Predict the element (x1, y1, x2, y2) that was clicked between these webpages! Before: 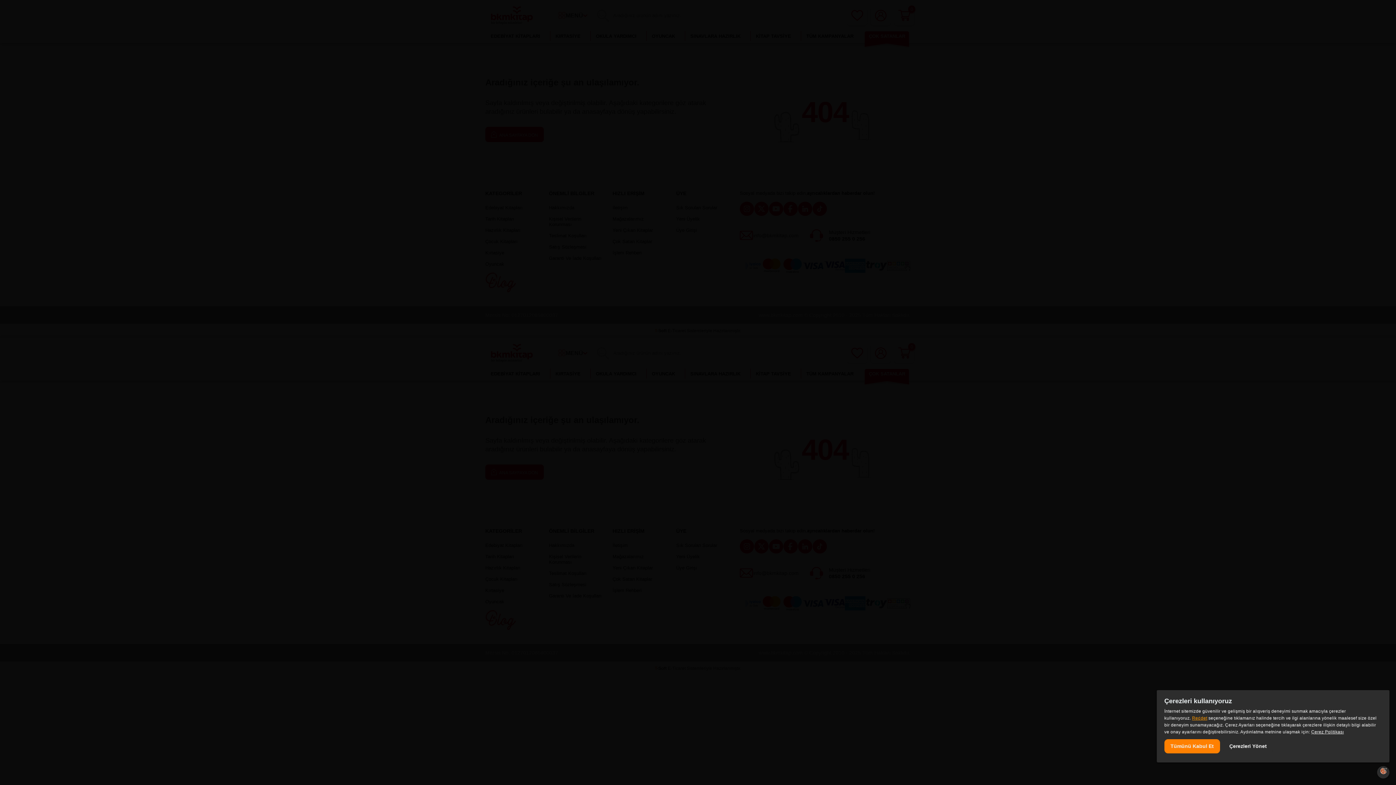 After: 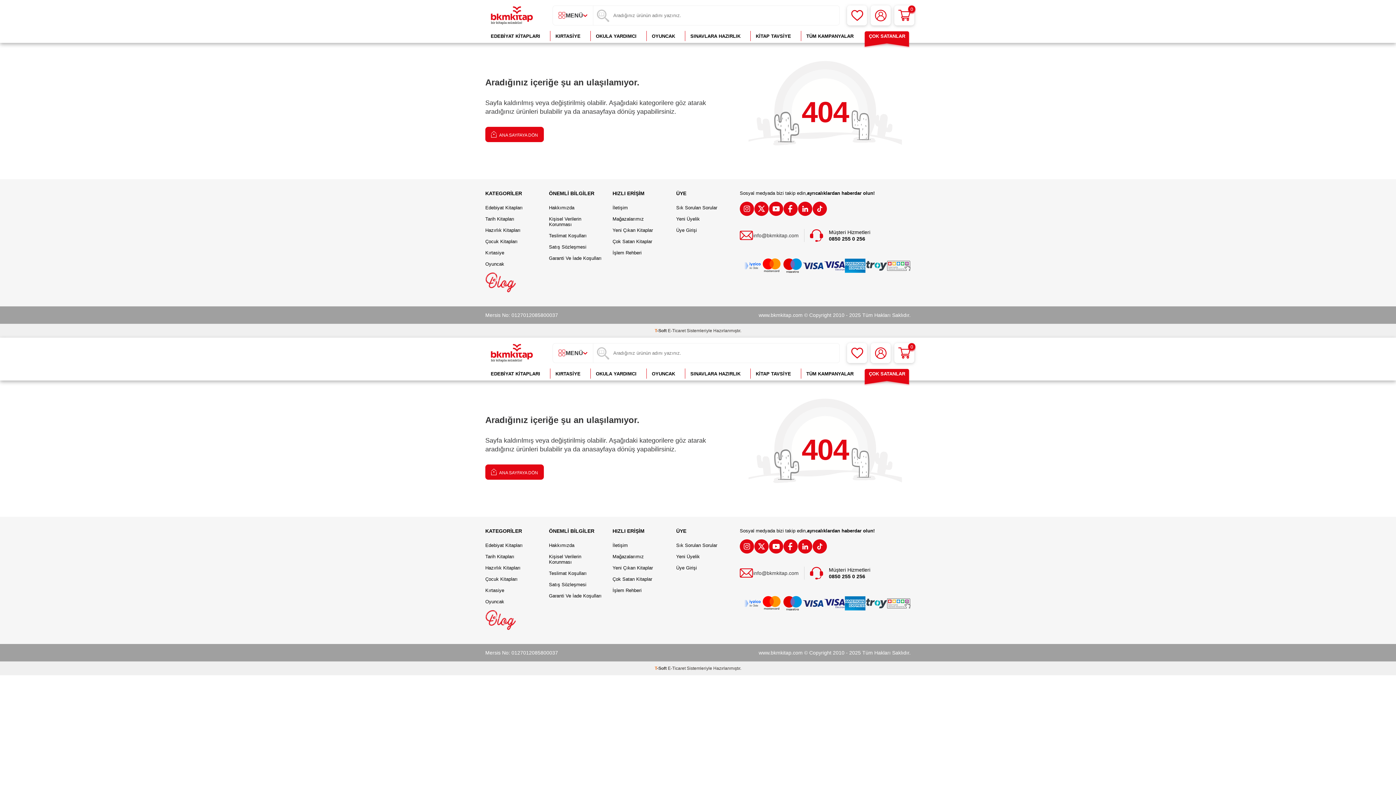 Action: bbox: (1164, 739, 1220, 753) label: Tümünü Kabul Et